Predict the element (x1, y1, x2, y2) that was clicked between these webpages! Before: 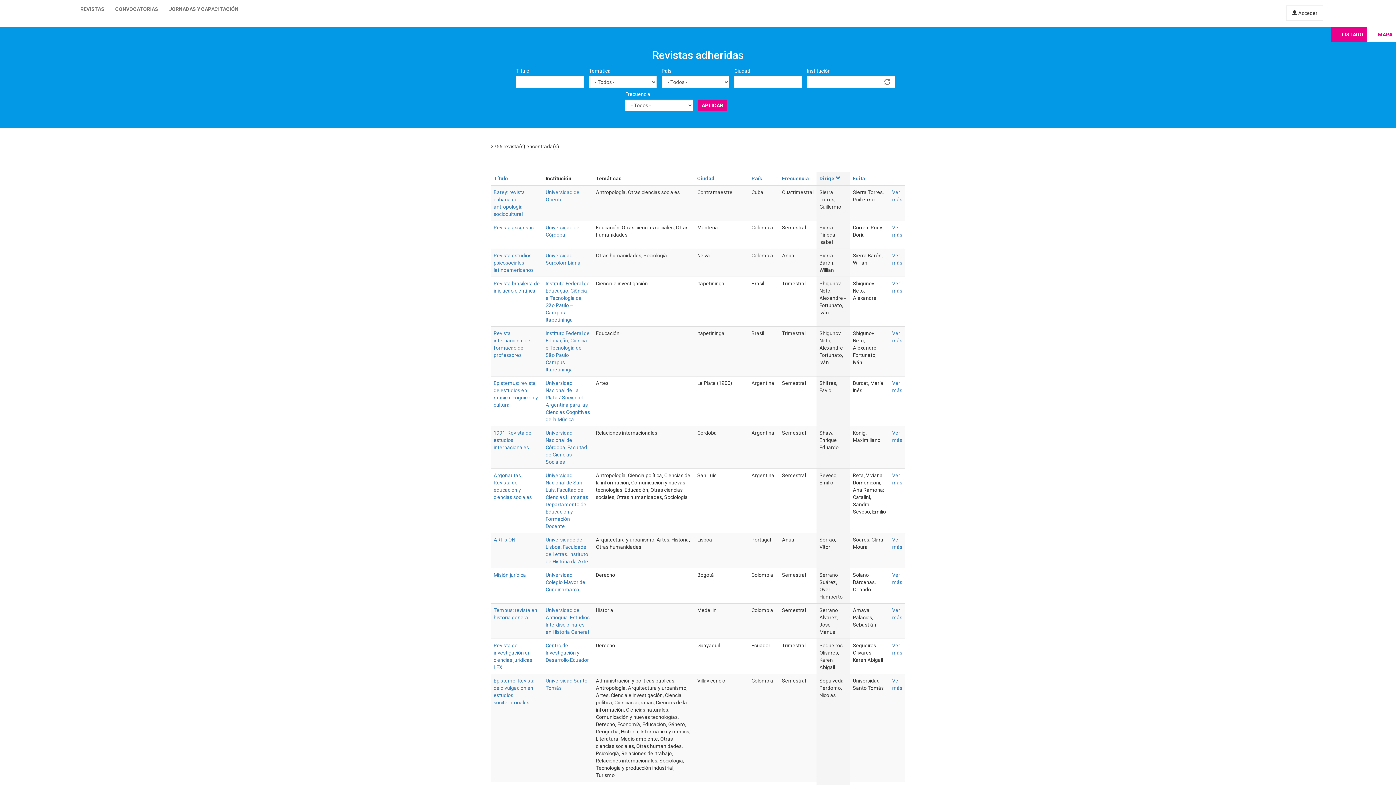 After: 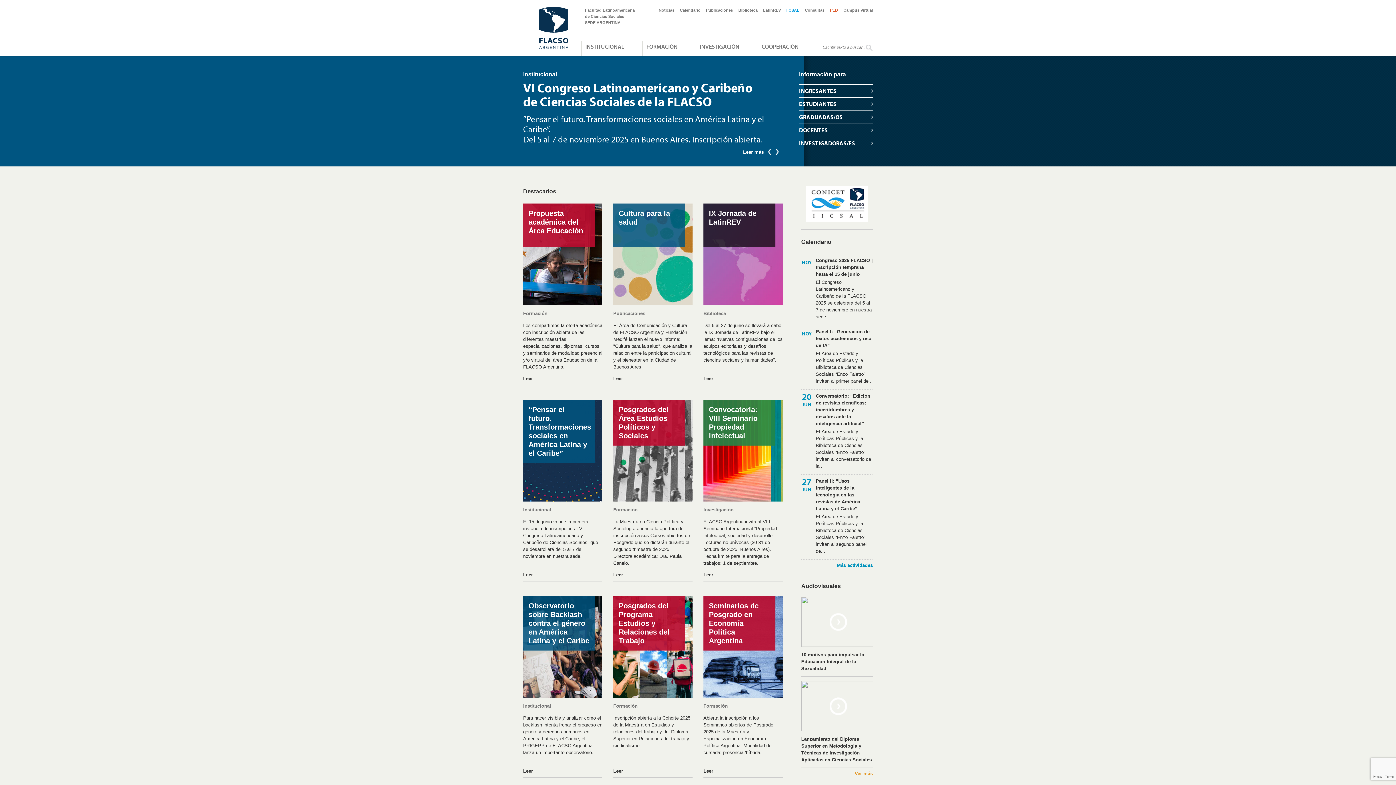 Action: bbox: (1326, 2, 1396, 24)